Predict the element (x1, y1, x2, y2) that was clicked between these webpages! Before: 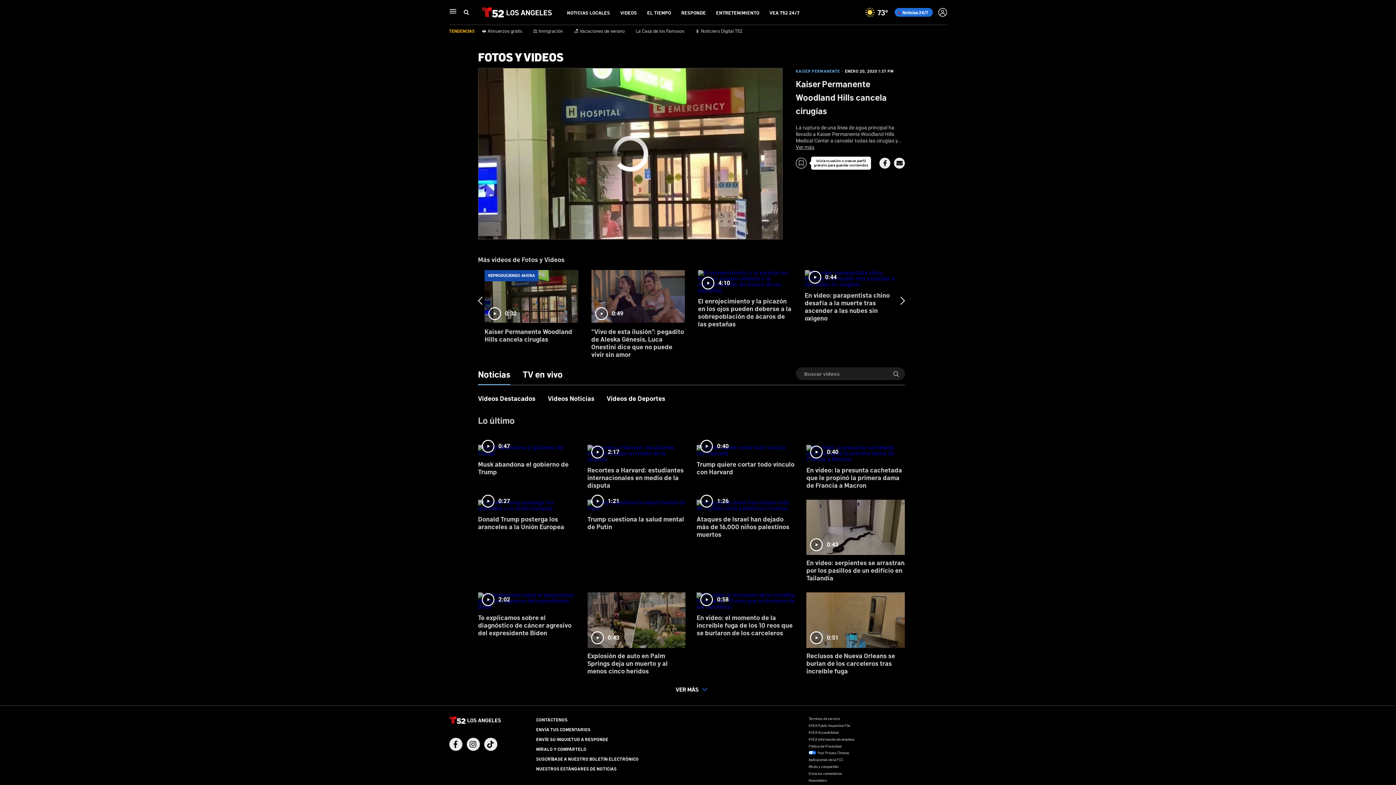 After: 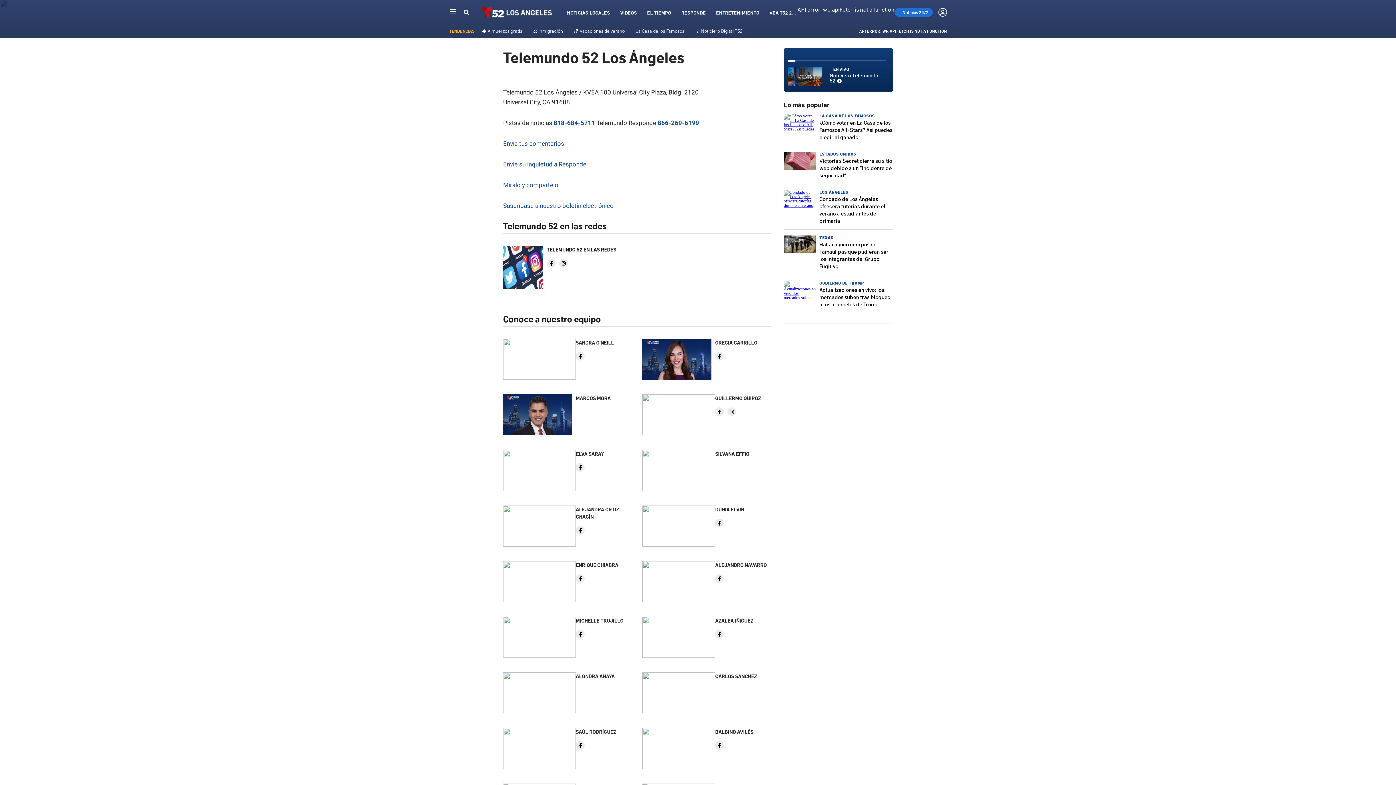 Action: bbox: (536, 716, 567, 722) label: CONTÁCTENOS